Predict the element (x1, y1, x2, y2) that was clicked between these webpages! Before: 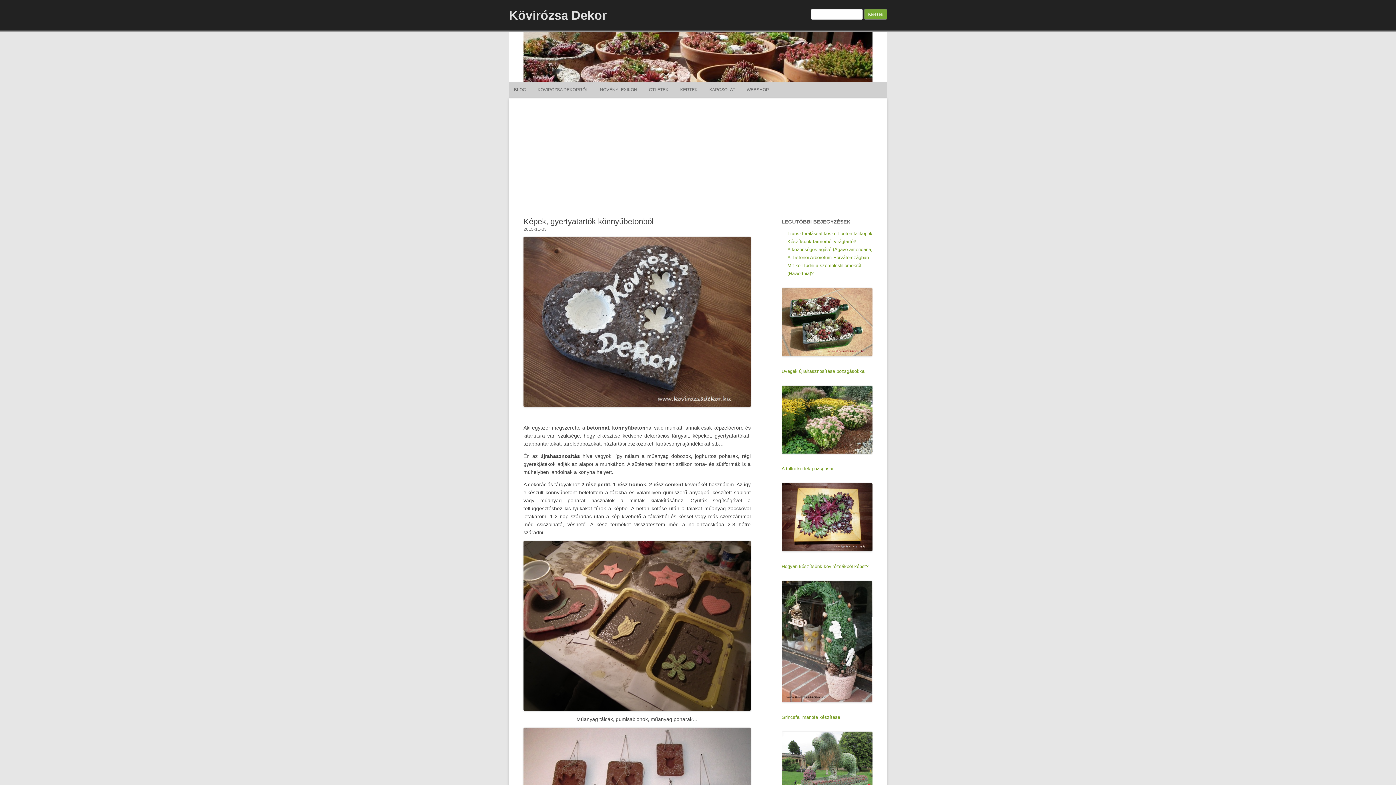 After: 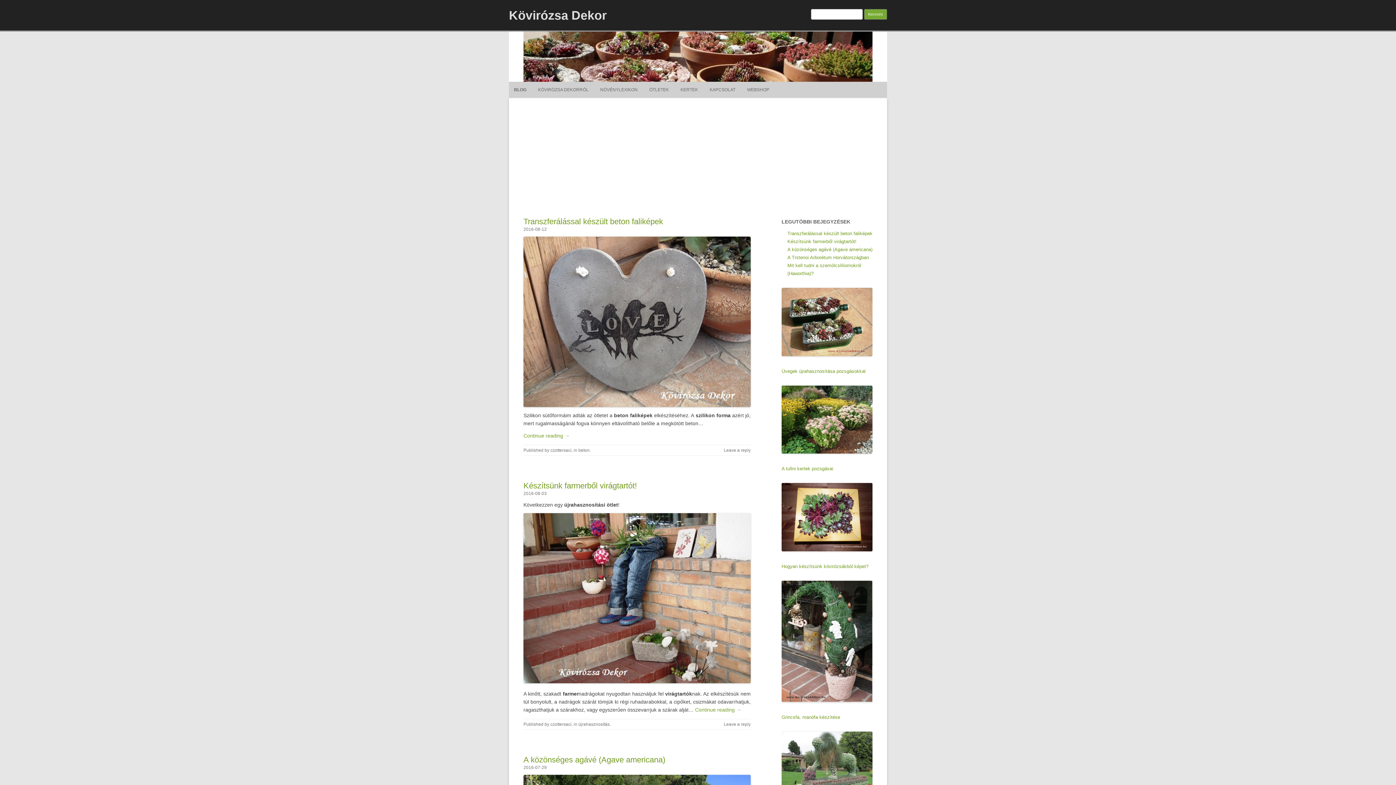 Action: label: Kövirózsa Dekor bbox: (509, 2, 606, 27)